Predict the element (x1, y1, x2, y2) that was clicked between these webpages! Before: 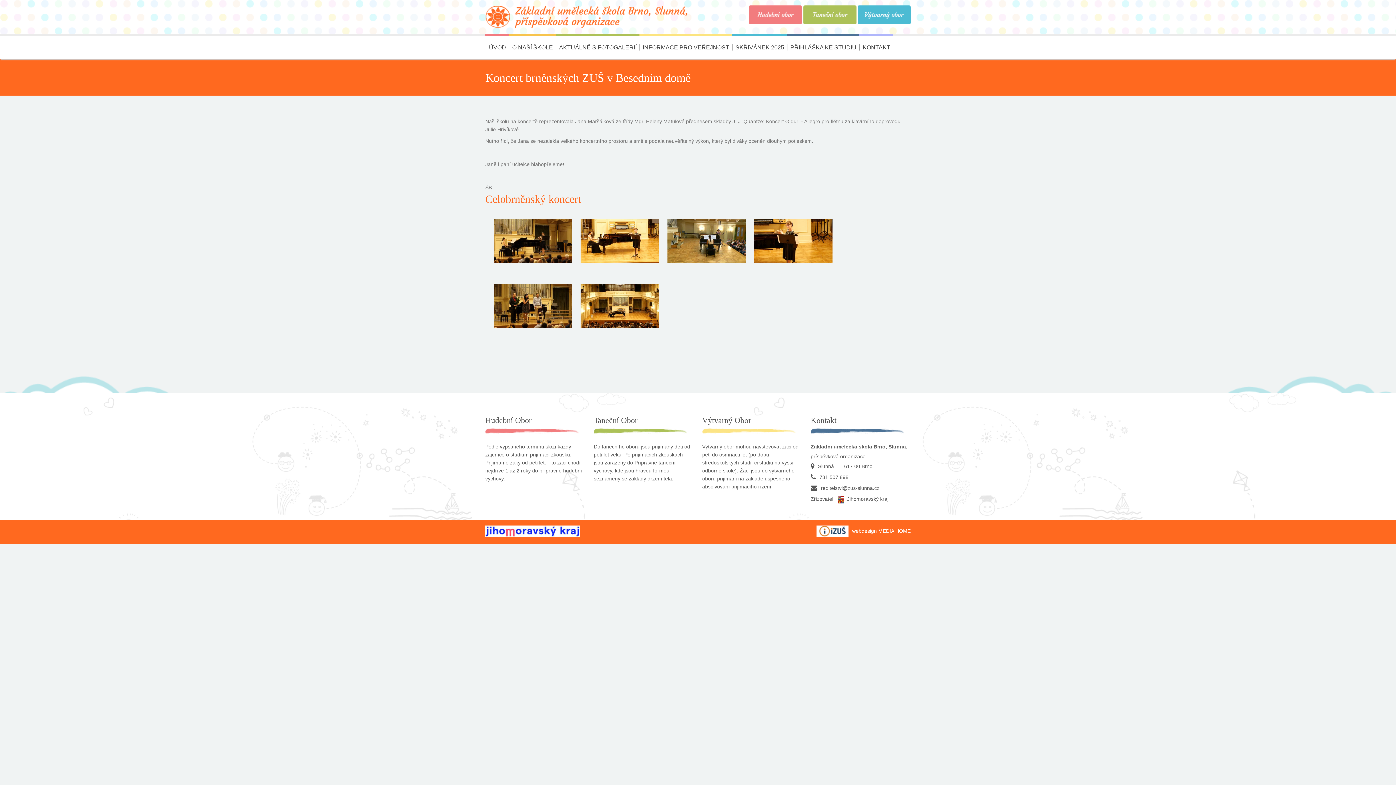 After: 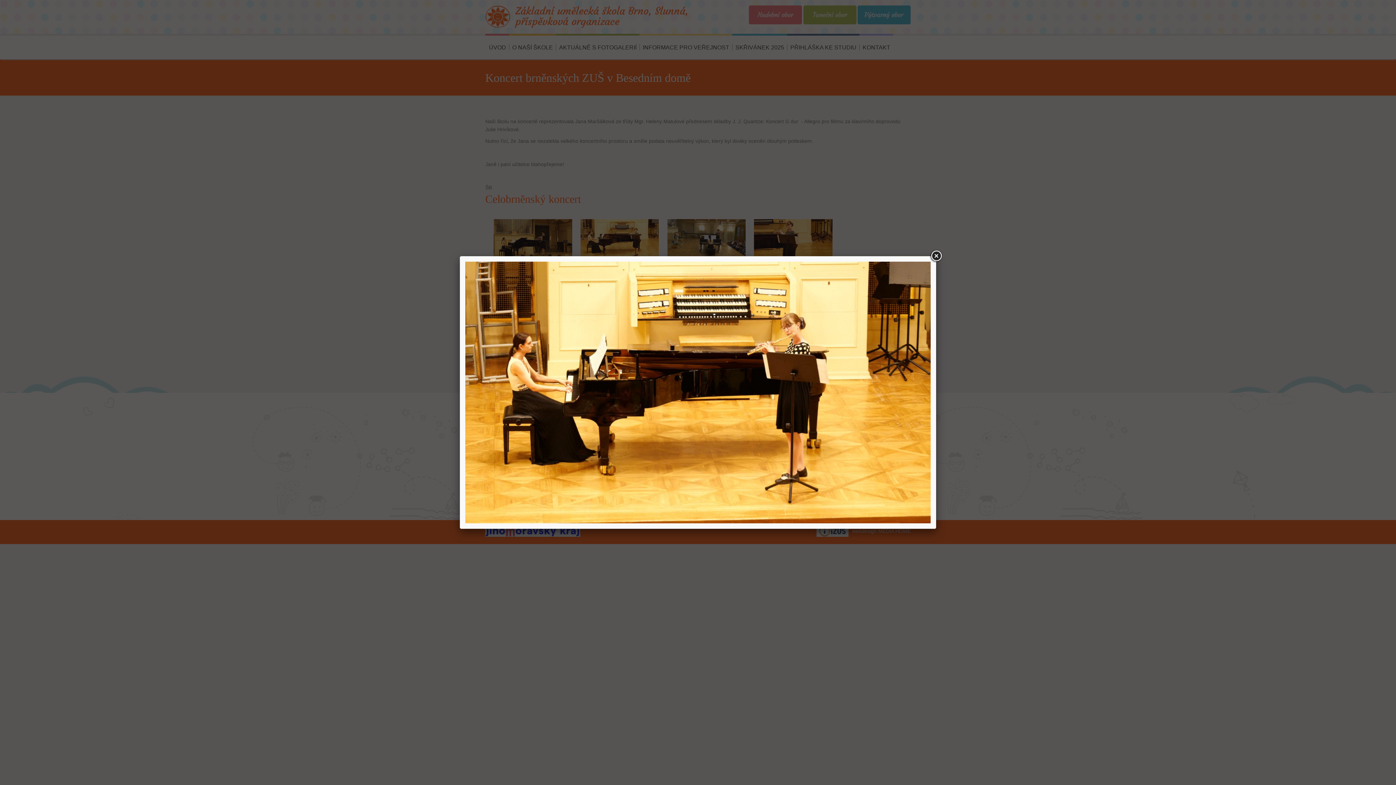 Action: bbox: (580, 258, 659, 264)